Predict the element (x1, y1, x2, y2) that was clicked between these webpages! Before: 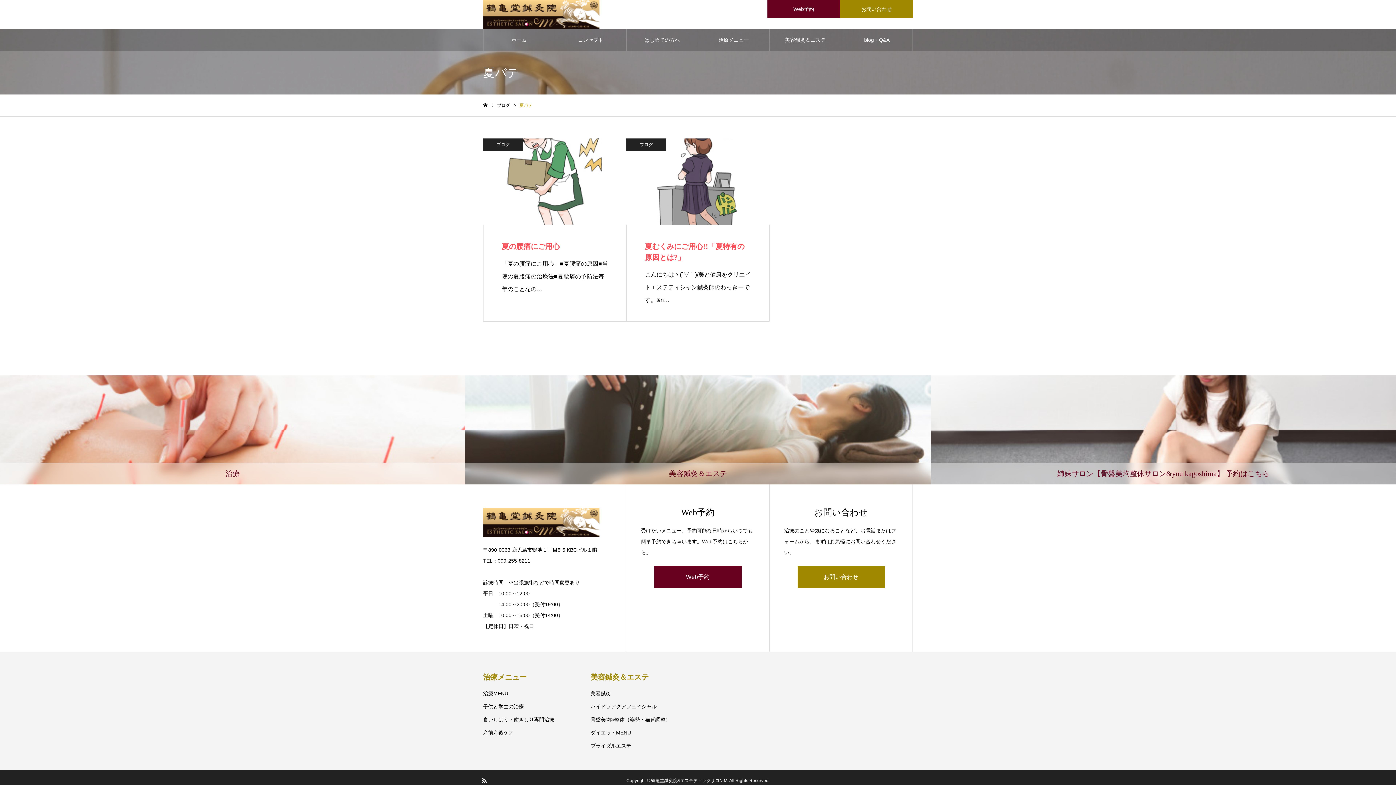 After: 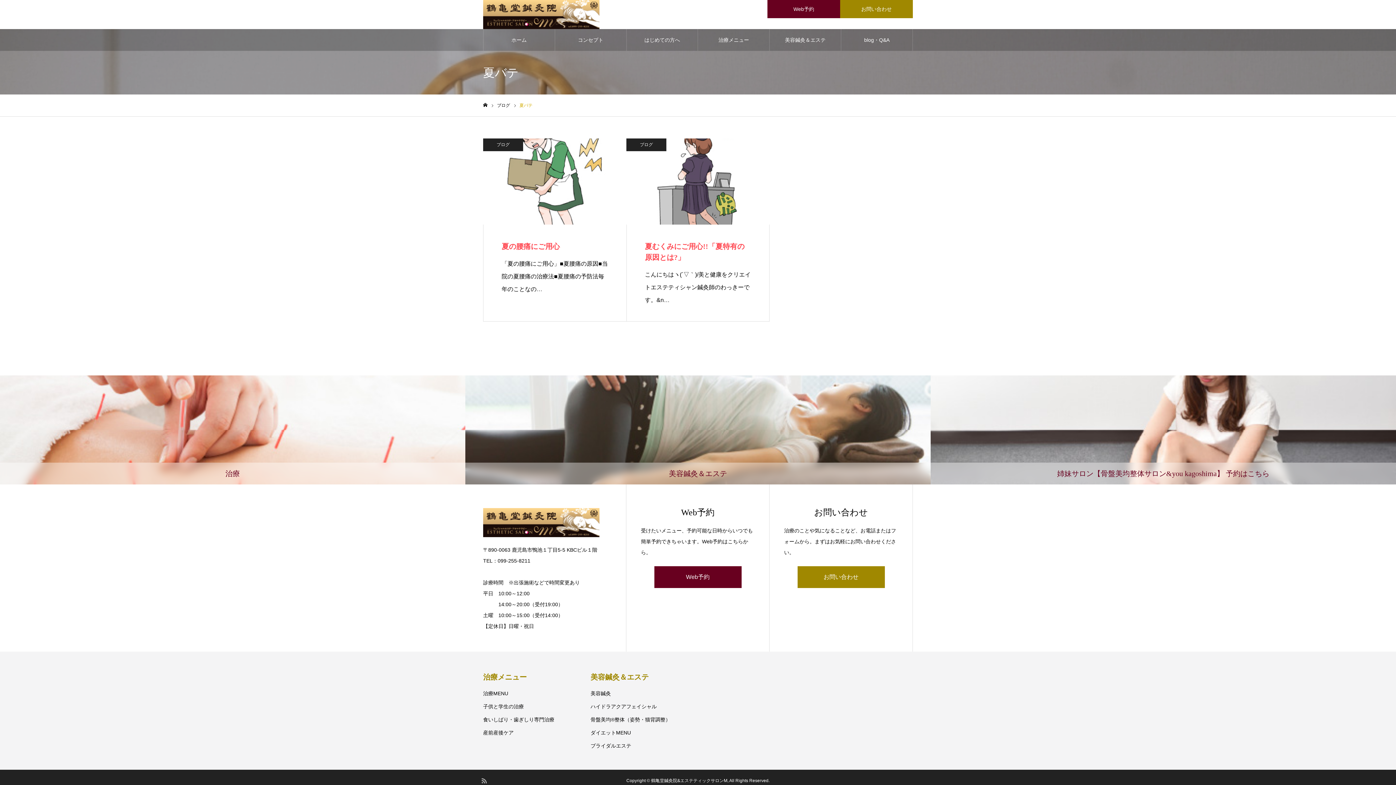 Action: bbox: (480, 777, 488, 784)